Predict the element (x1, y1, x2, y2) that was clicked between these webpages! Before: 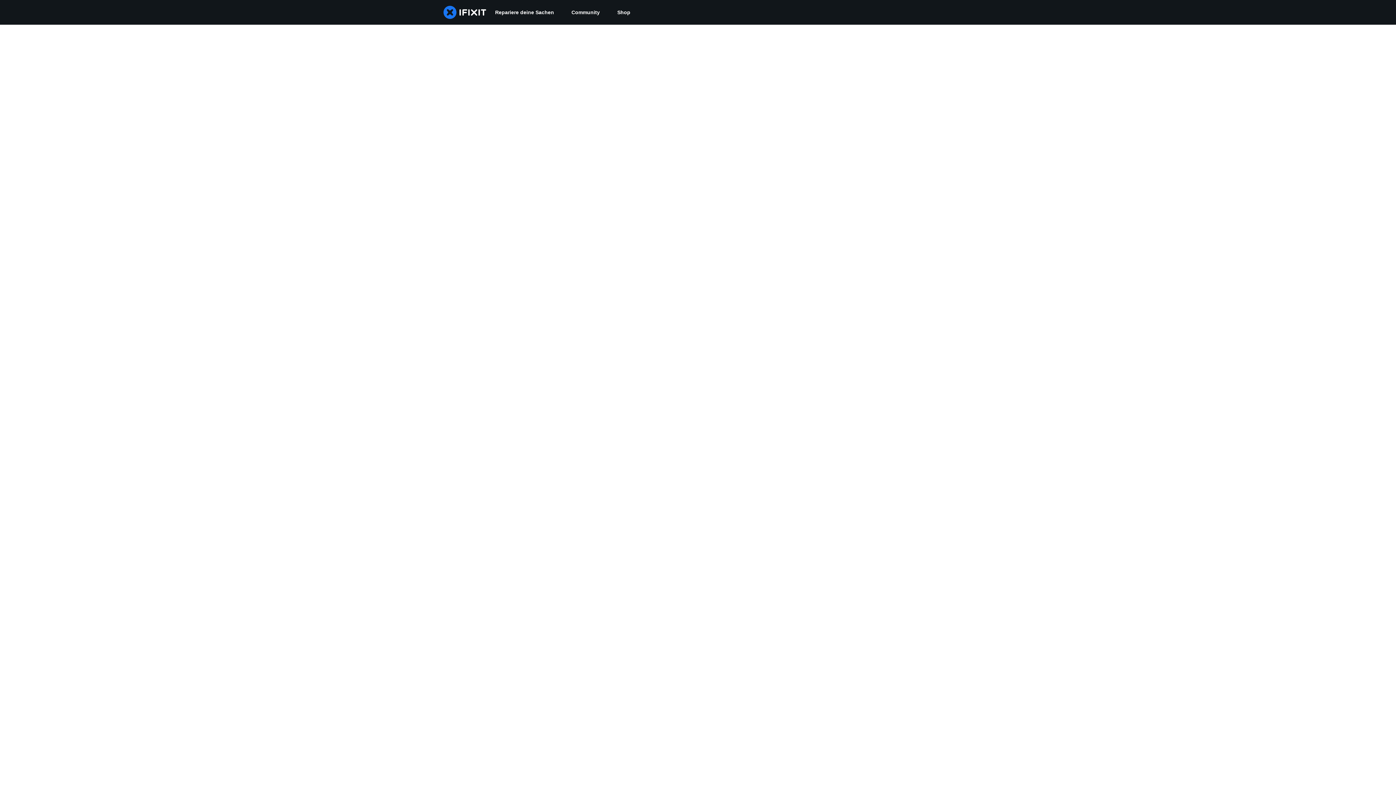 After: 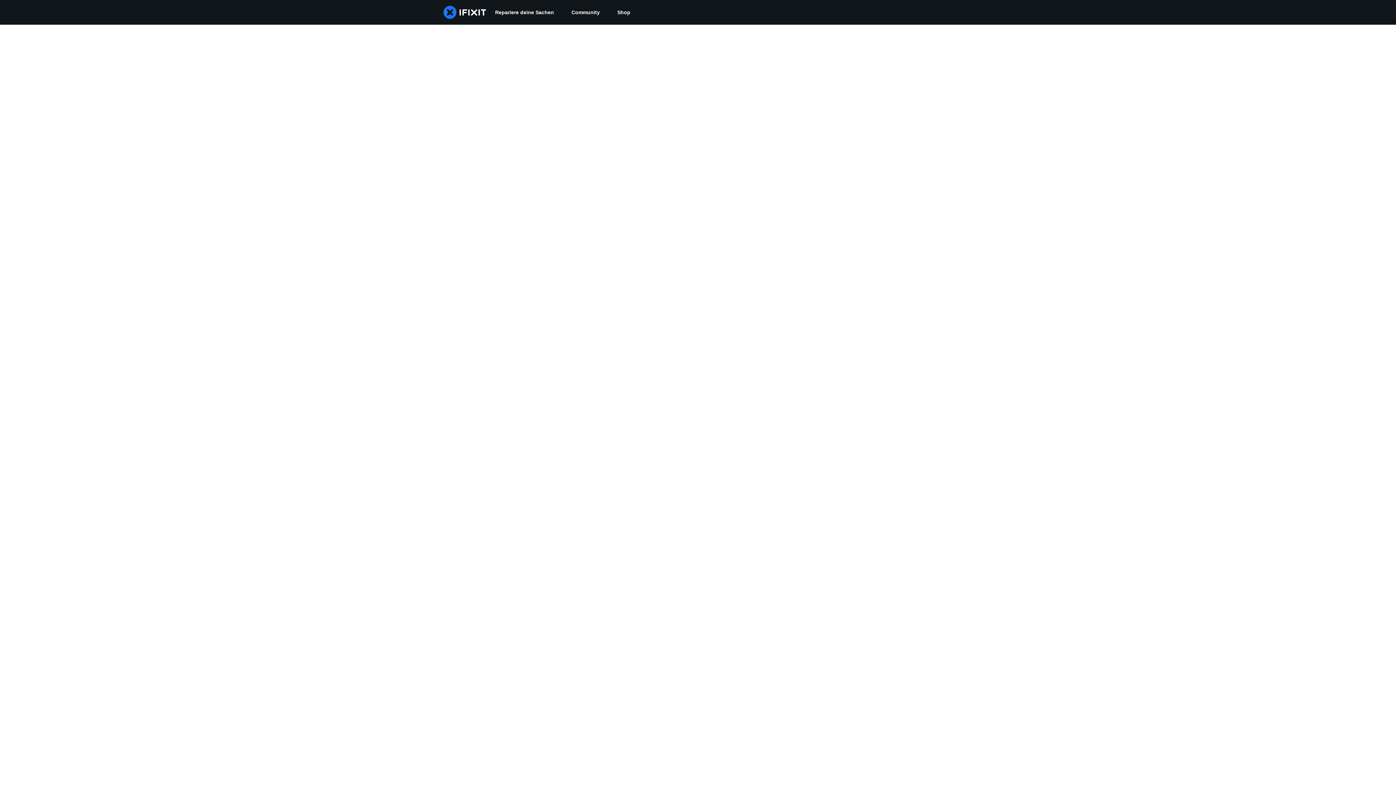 Action: bbox: (562, 0, 608, 24) label: Community